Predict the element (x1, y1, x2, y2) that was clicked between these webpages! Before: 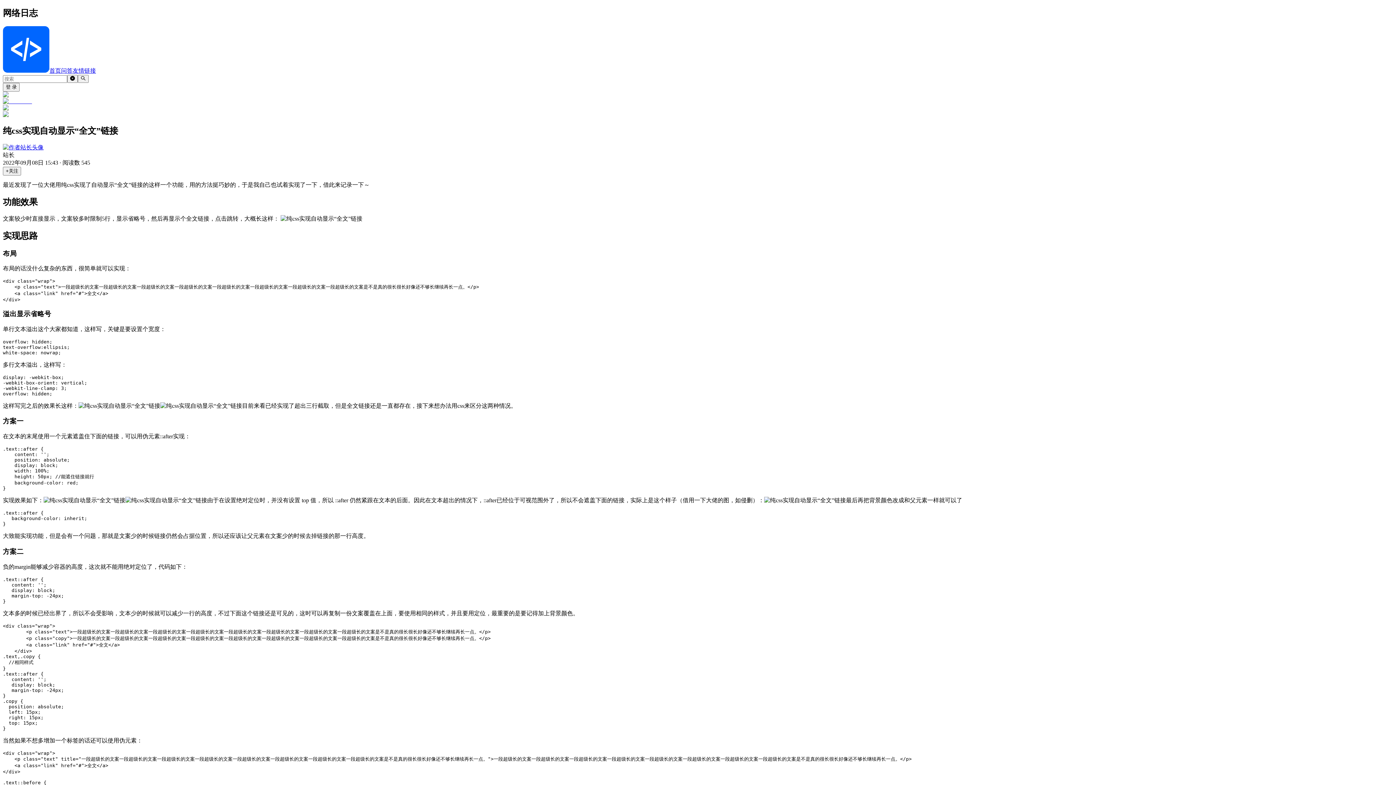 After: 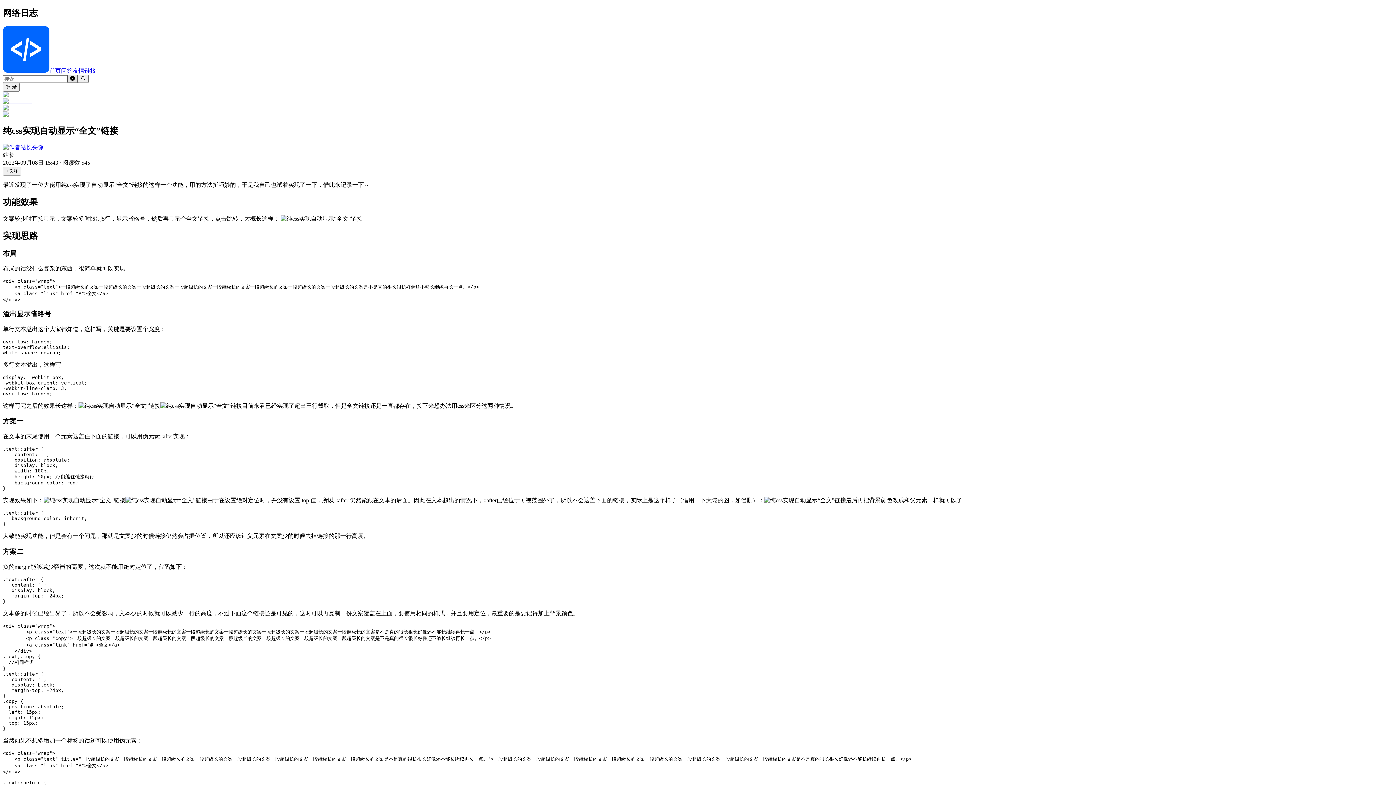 Action: bbox: (67, 74, 77, 82)